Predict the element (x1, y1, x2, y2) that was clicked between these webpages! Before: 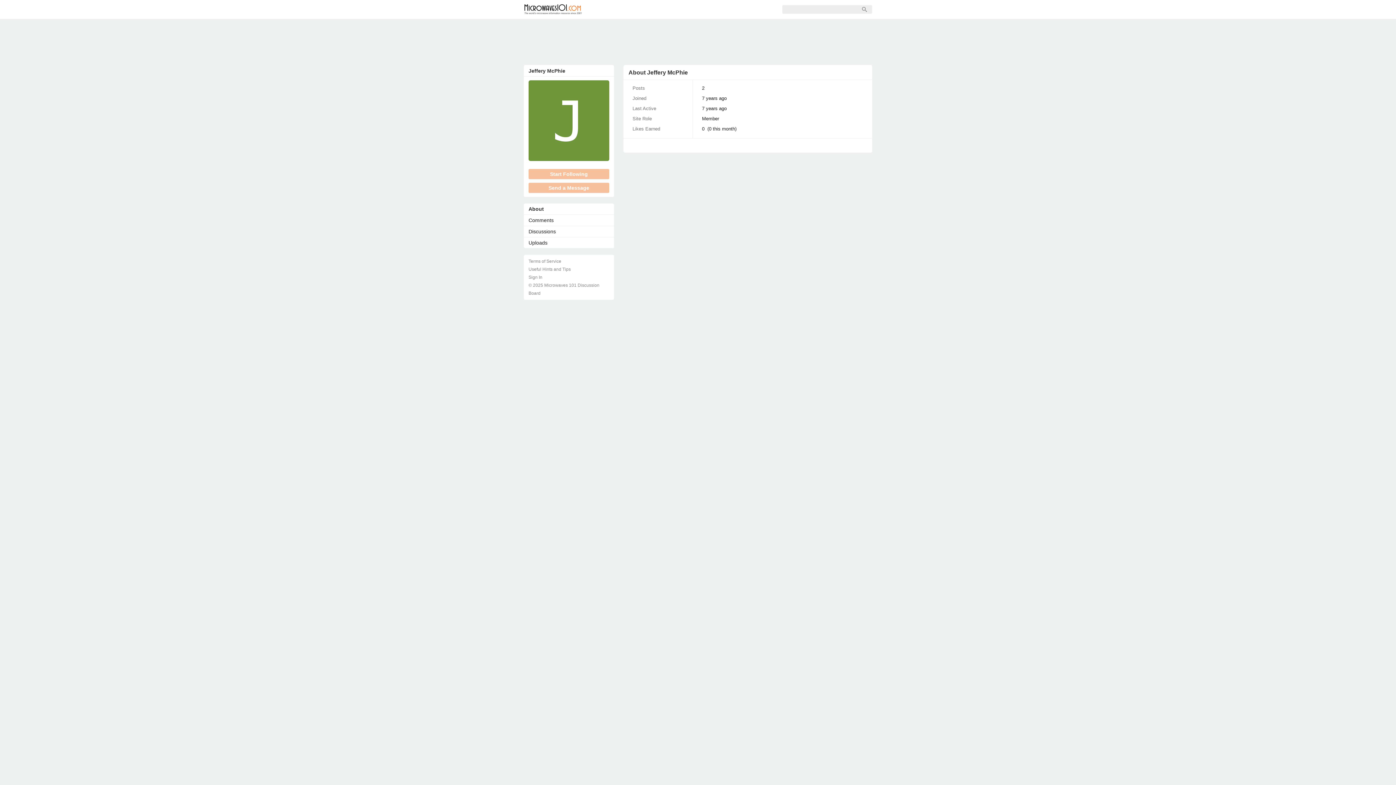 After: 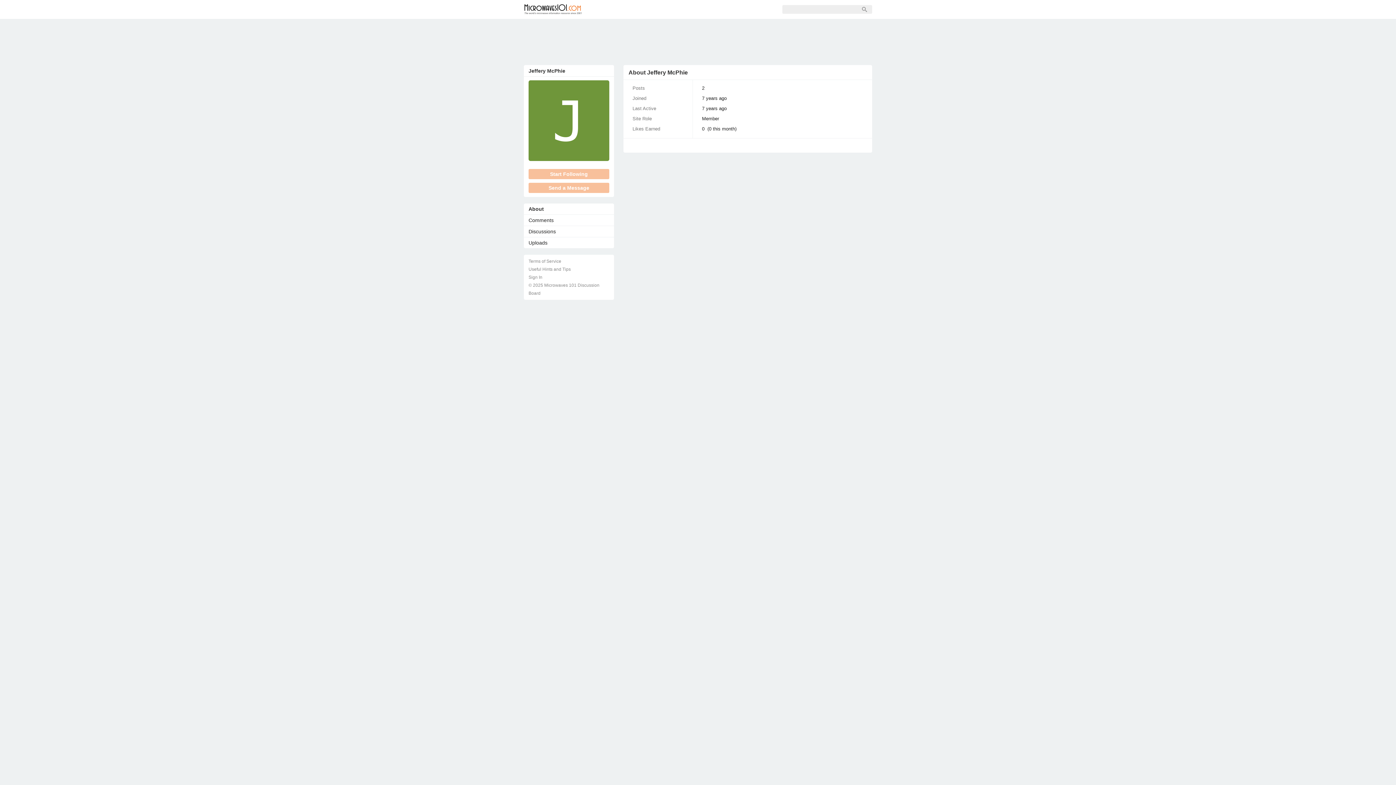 Action: bbox: (717, 0, 728, 18)